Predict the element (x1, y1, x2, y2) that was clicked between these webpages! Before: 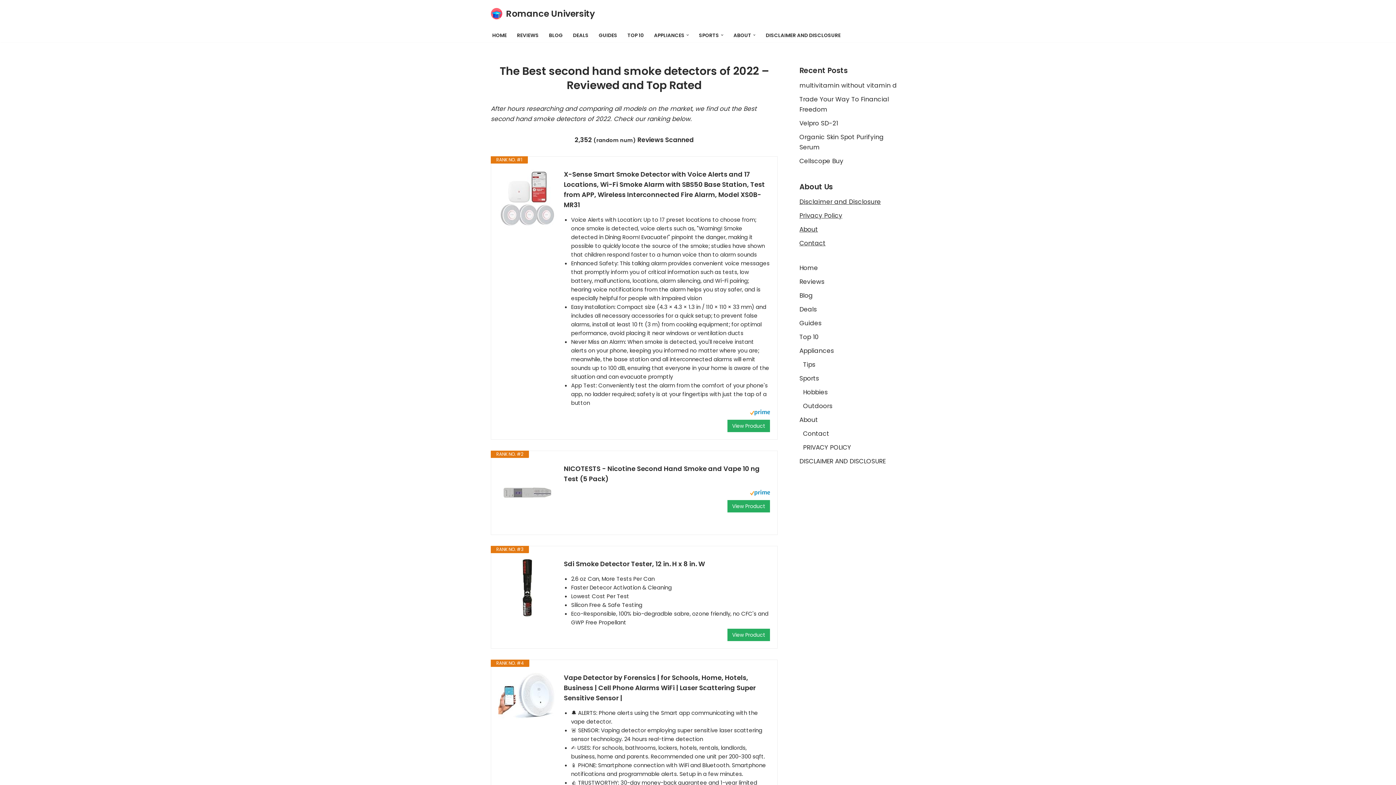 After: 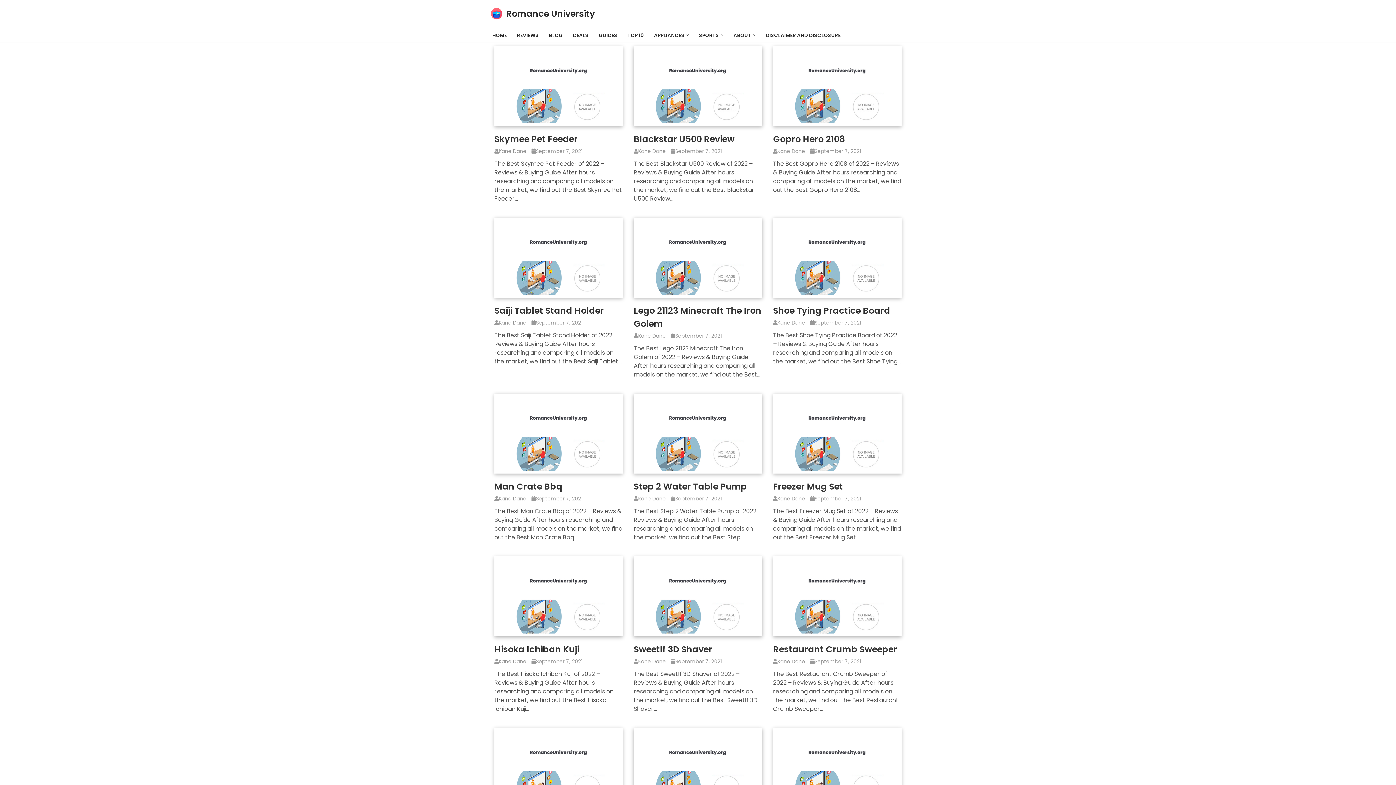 Action: label: Top 10 bbox: (799, 332, 818, 341)